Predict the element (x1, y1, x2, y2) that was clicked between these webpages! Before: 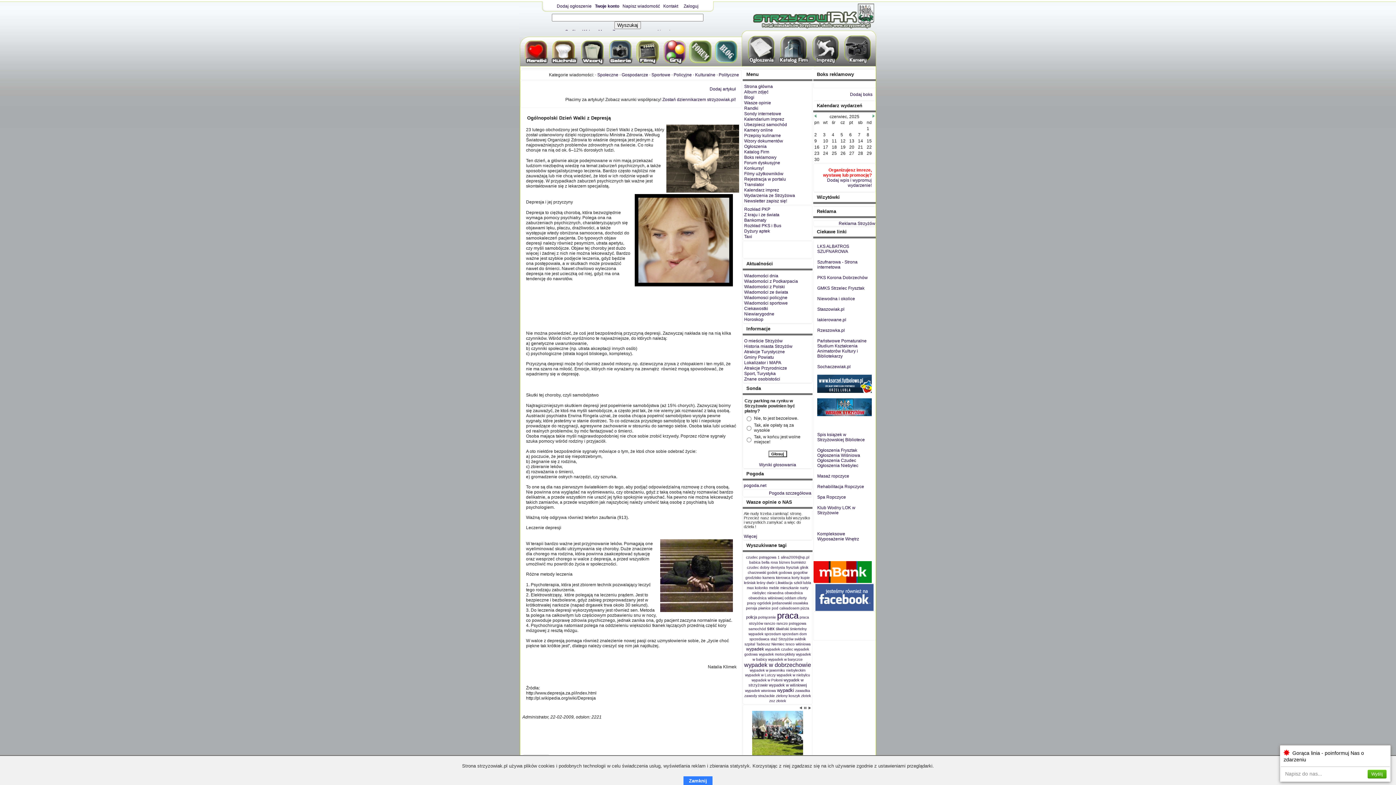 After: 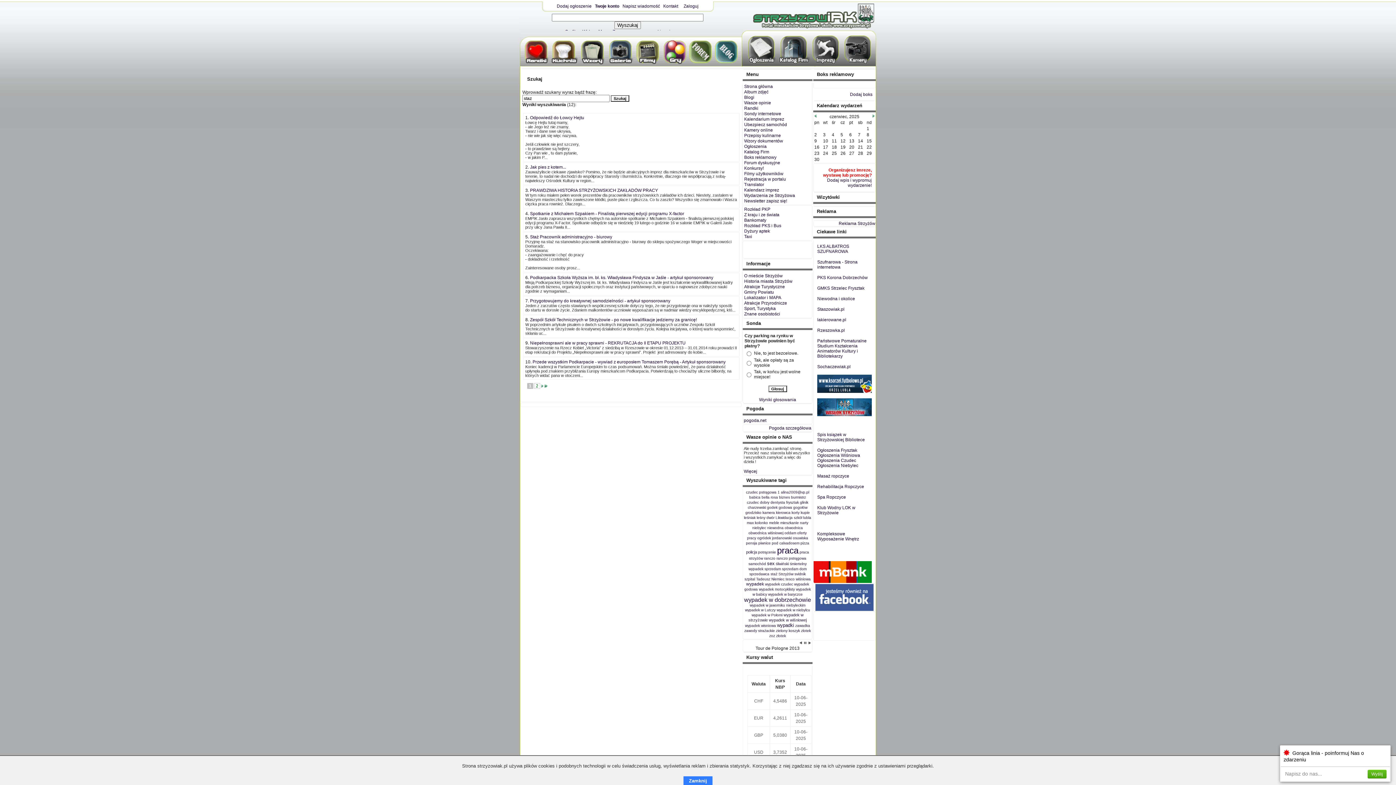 Action: label: staż bbox: (770, 637, 777, 641)